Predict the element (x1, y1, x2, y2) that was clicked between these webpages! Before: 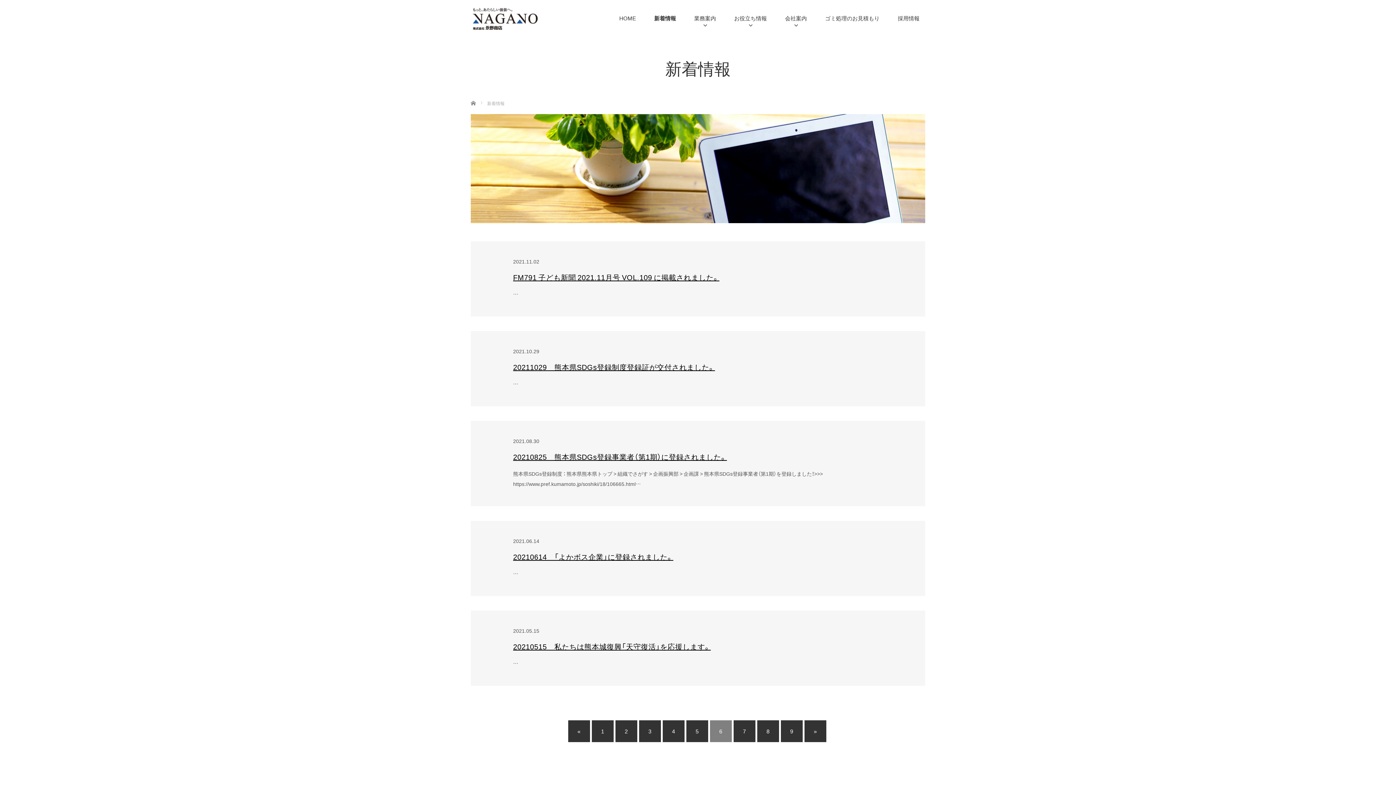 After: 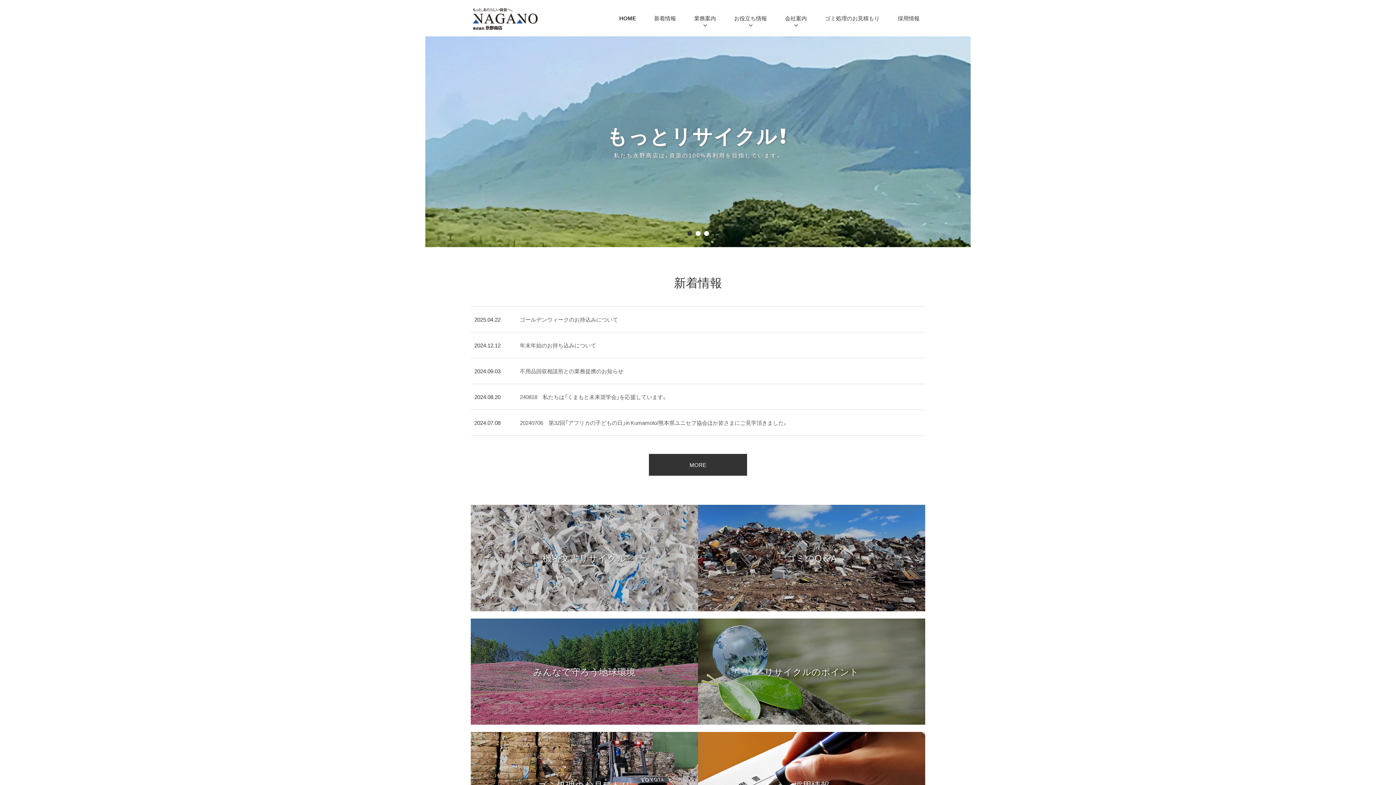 Action: label: HOME bbox: (619, 0, 636, 36)